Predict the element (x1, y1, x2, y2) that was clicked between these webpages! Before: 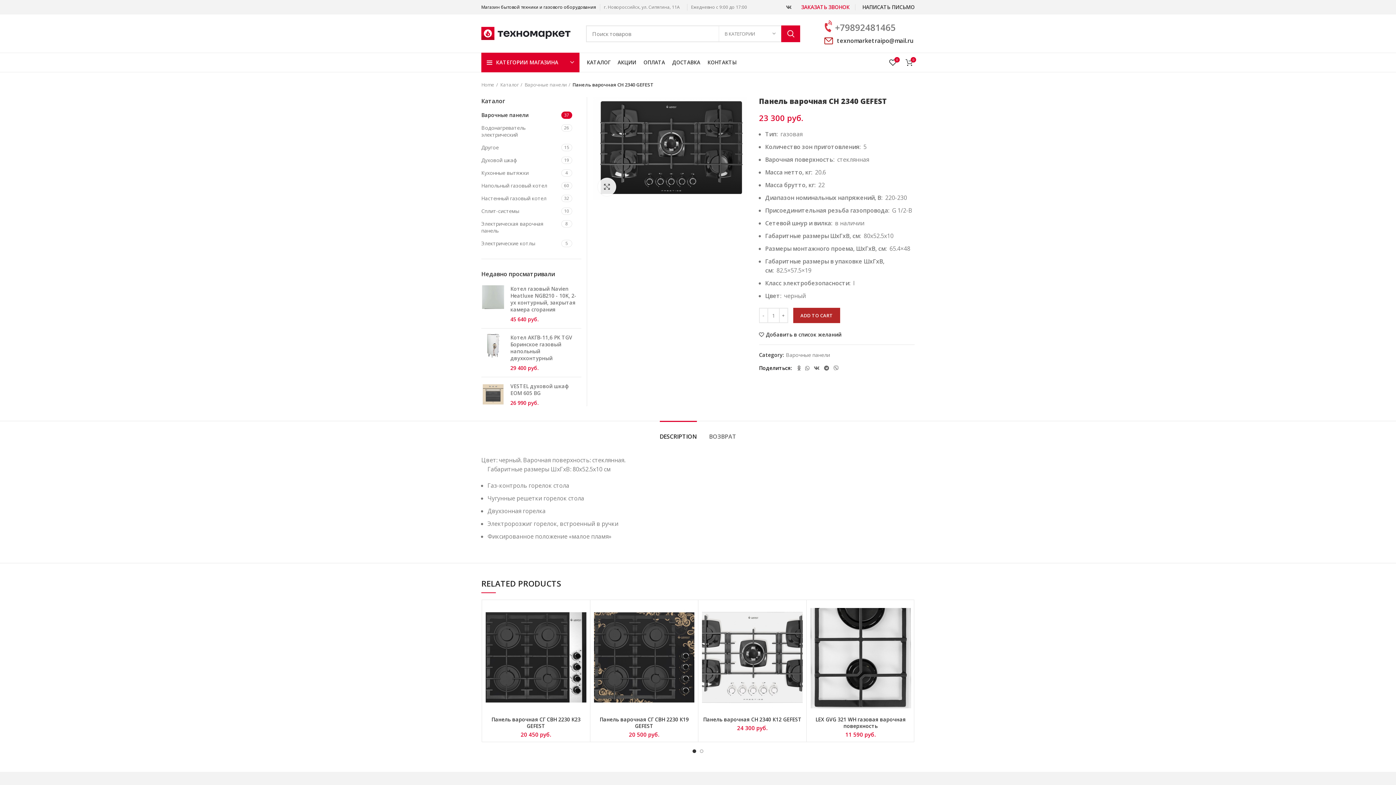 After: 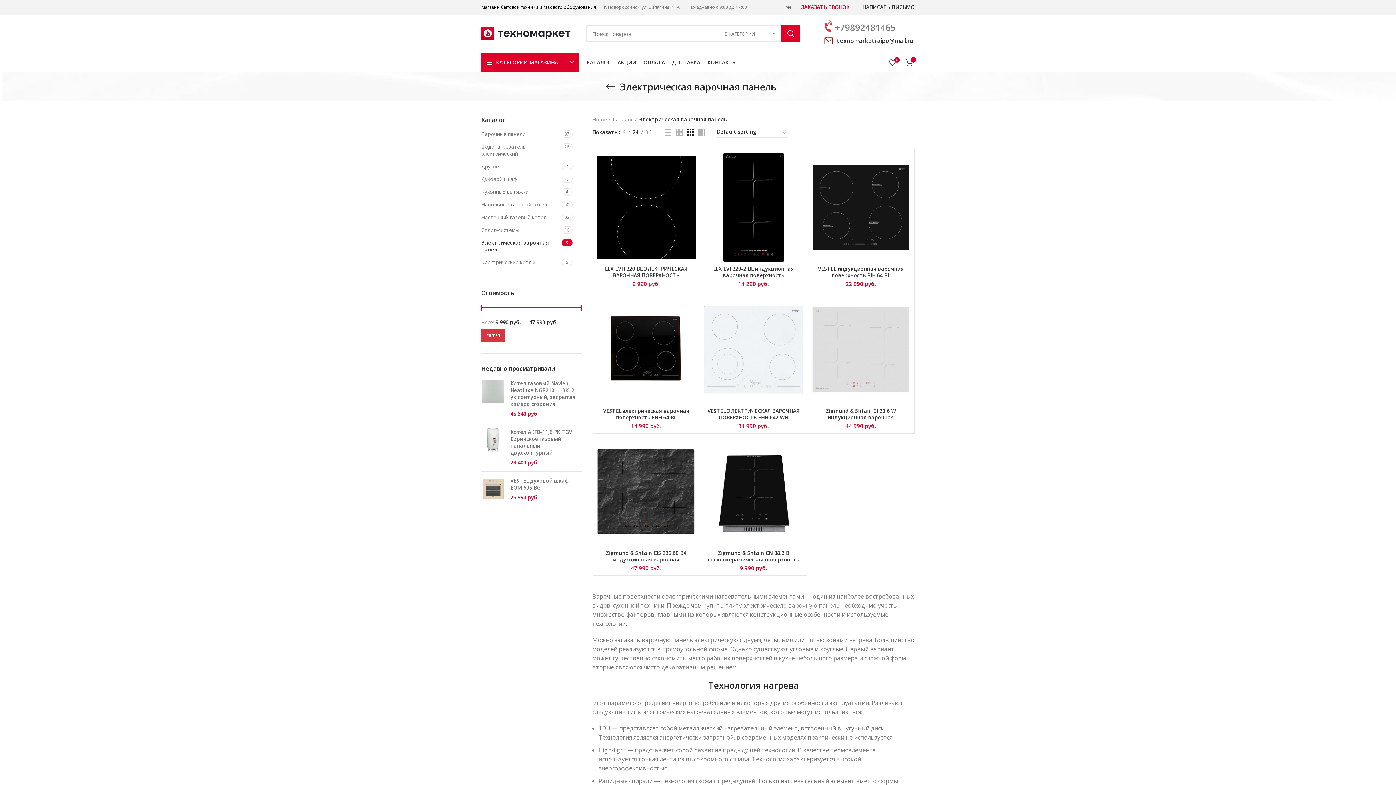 Action: bbox: (481, 217, 561, 237) label: Электрическая варочная панель